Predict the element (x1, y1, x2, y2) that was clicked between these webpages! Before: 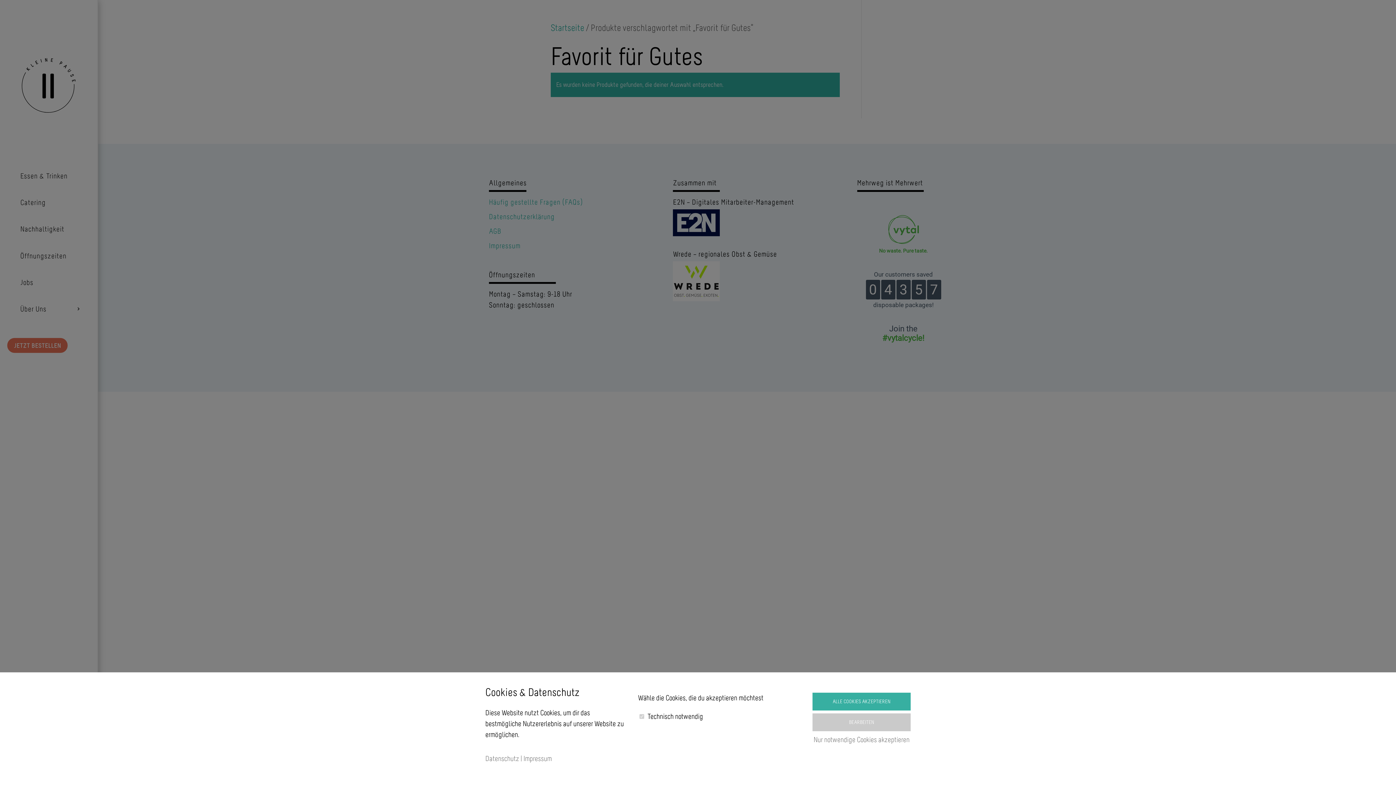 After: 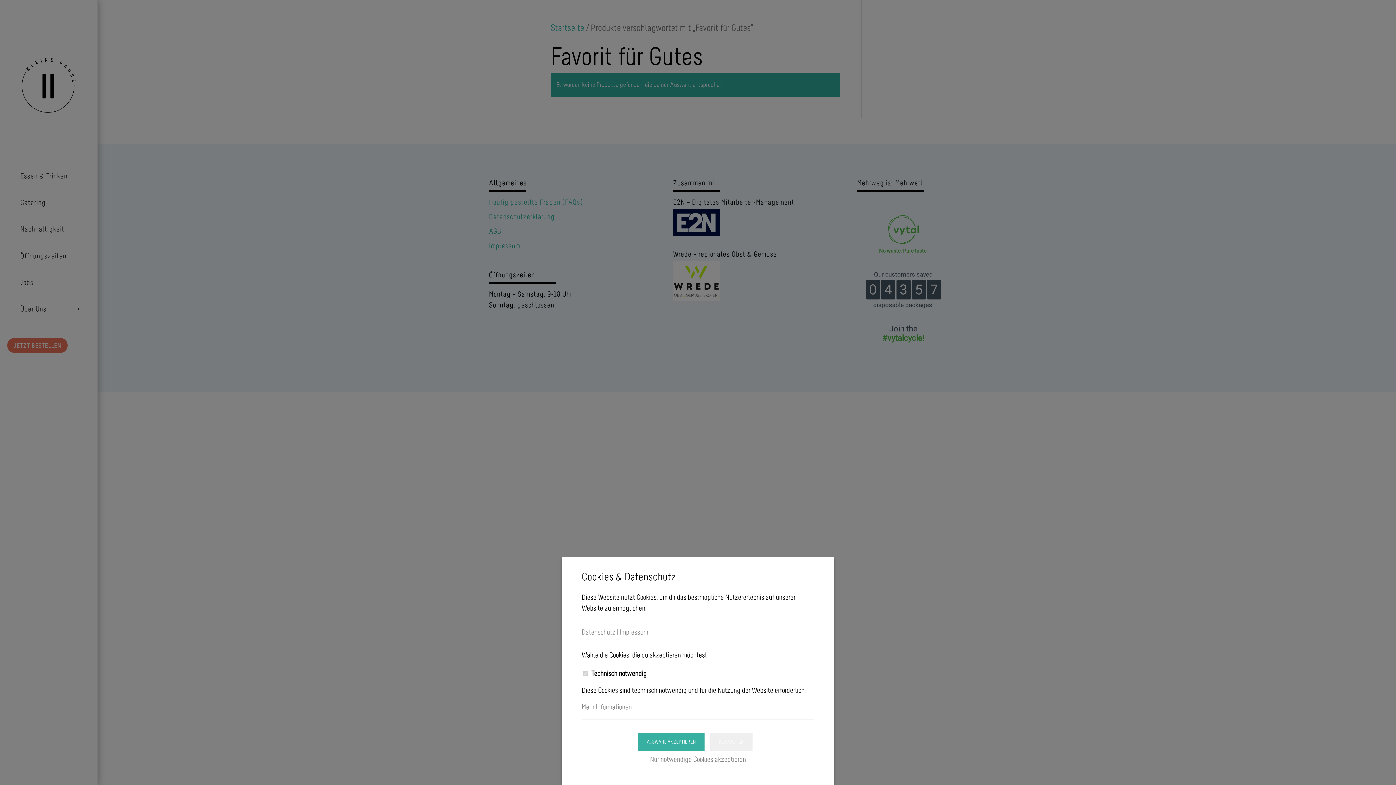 Action: label: BEARBEITEN bbox: (812, 713, 910, 731)